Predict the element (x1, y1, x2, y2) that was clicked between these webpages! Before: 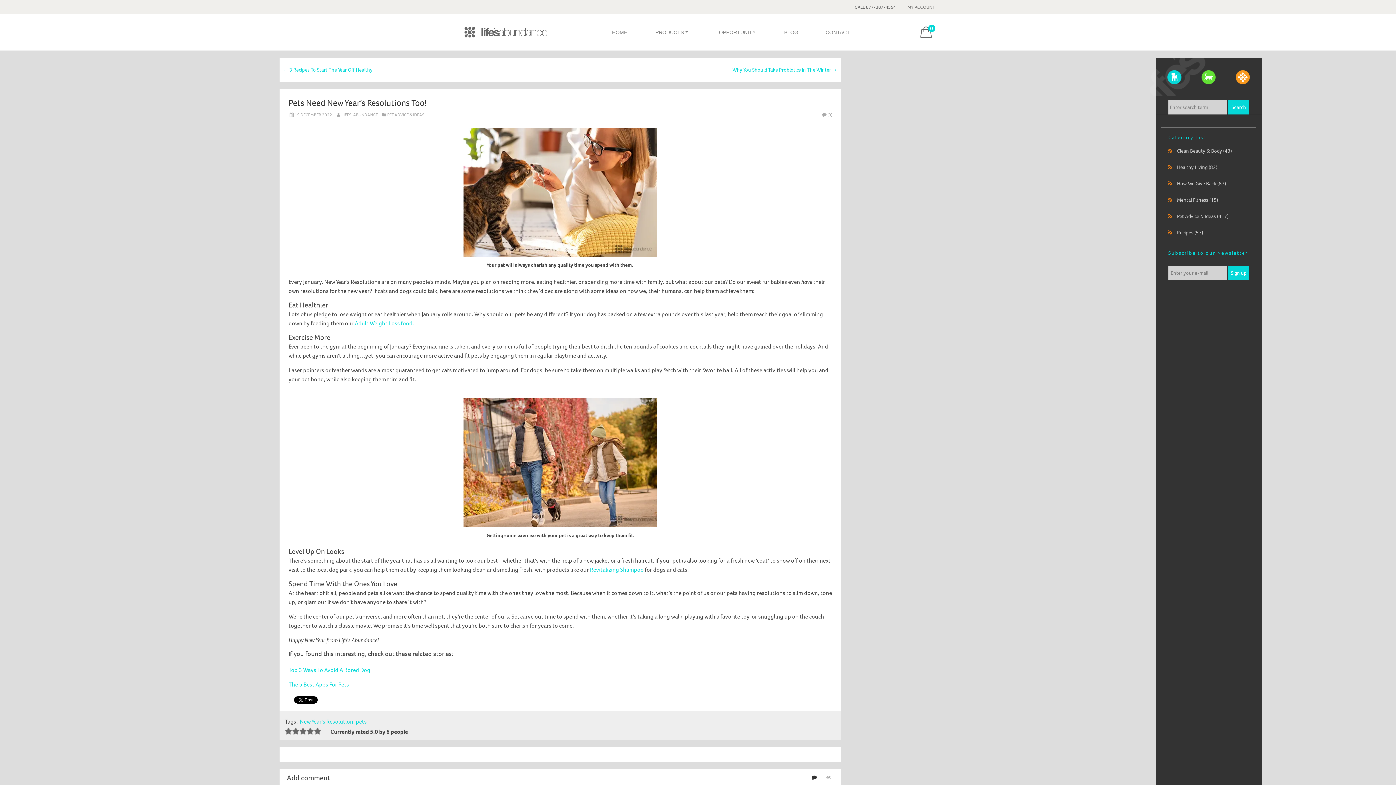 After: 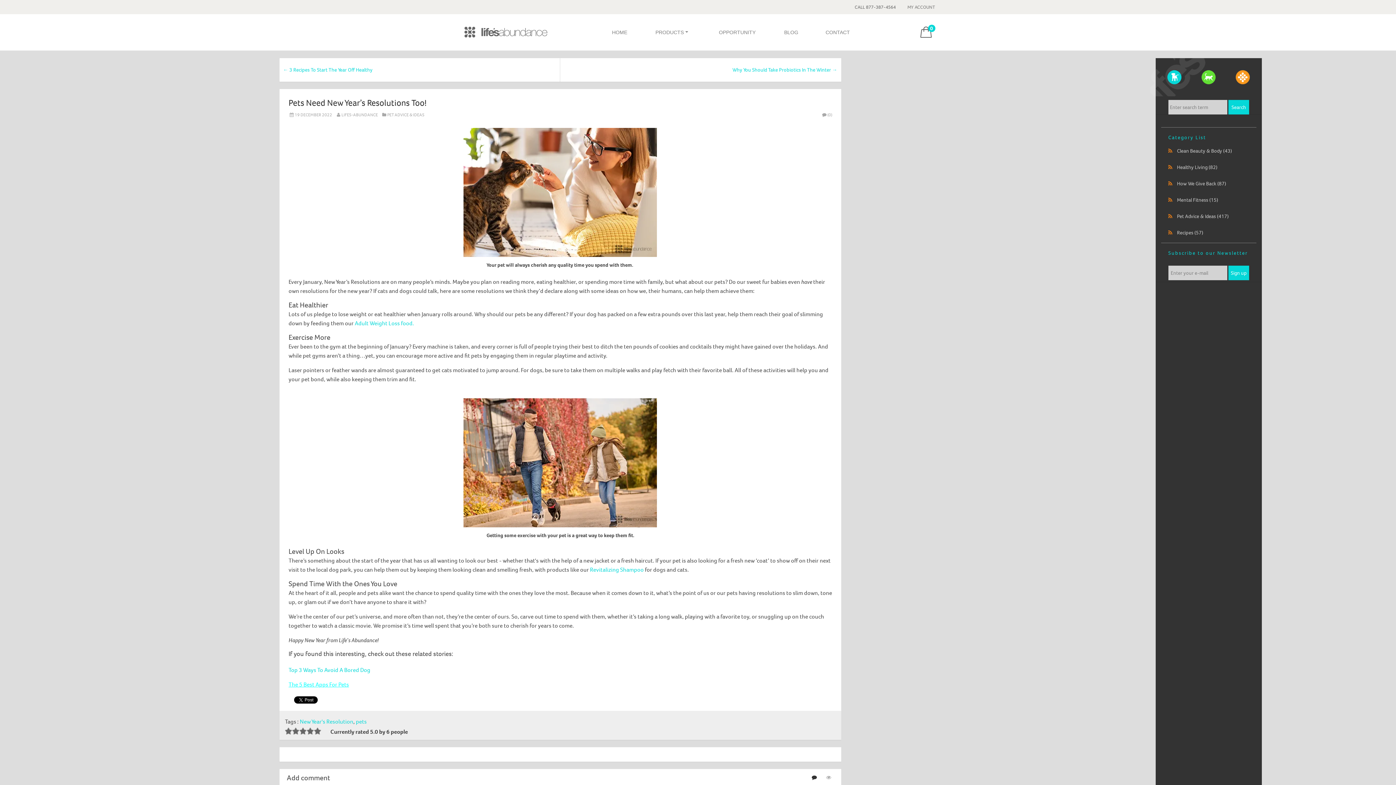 Action: bbox: (288, 681, 349, 688) label: The 5 Best Apps For Pets